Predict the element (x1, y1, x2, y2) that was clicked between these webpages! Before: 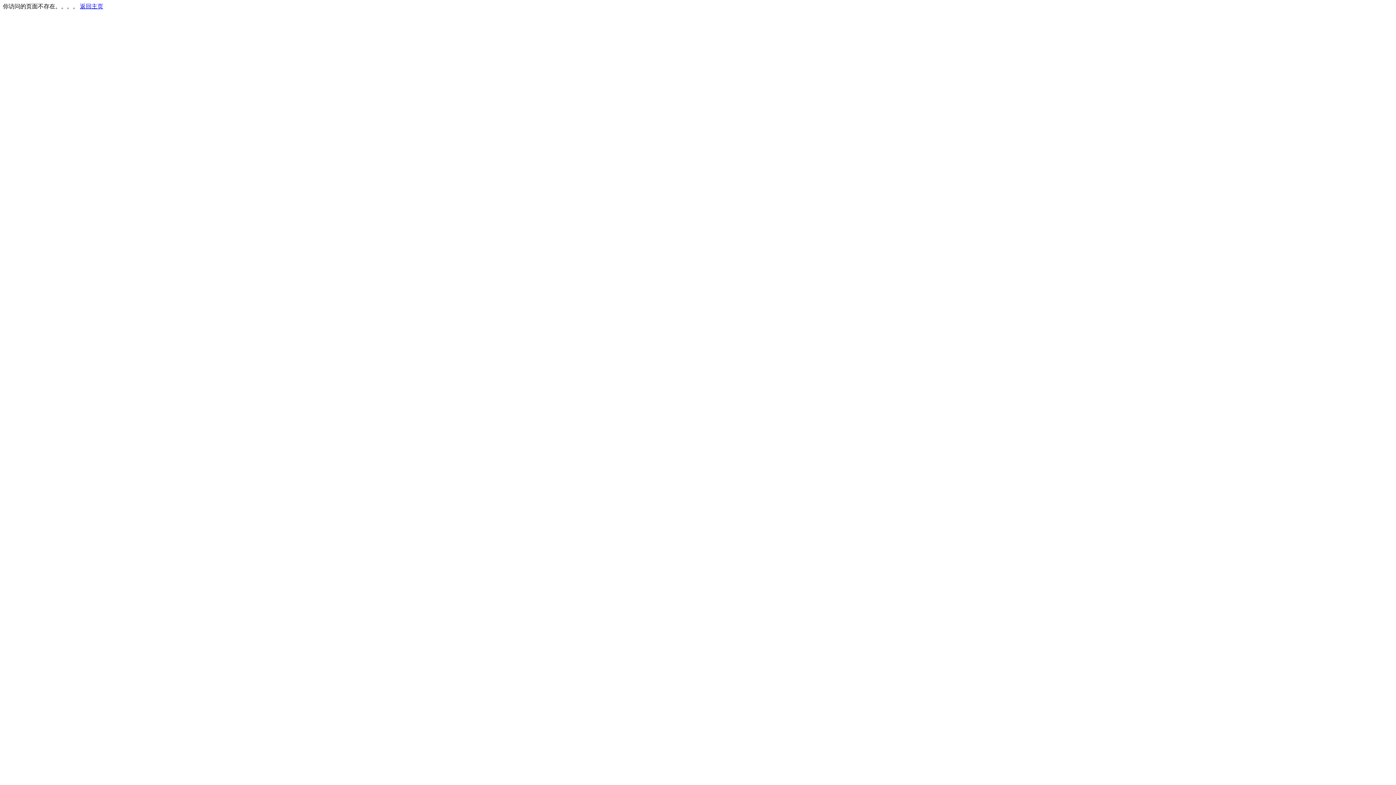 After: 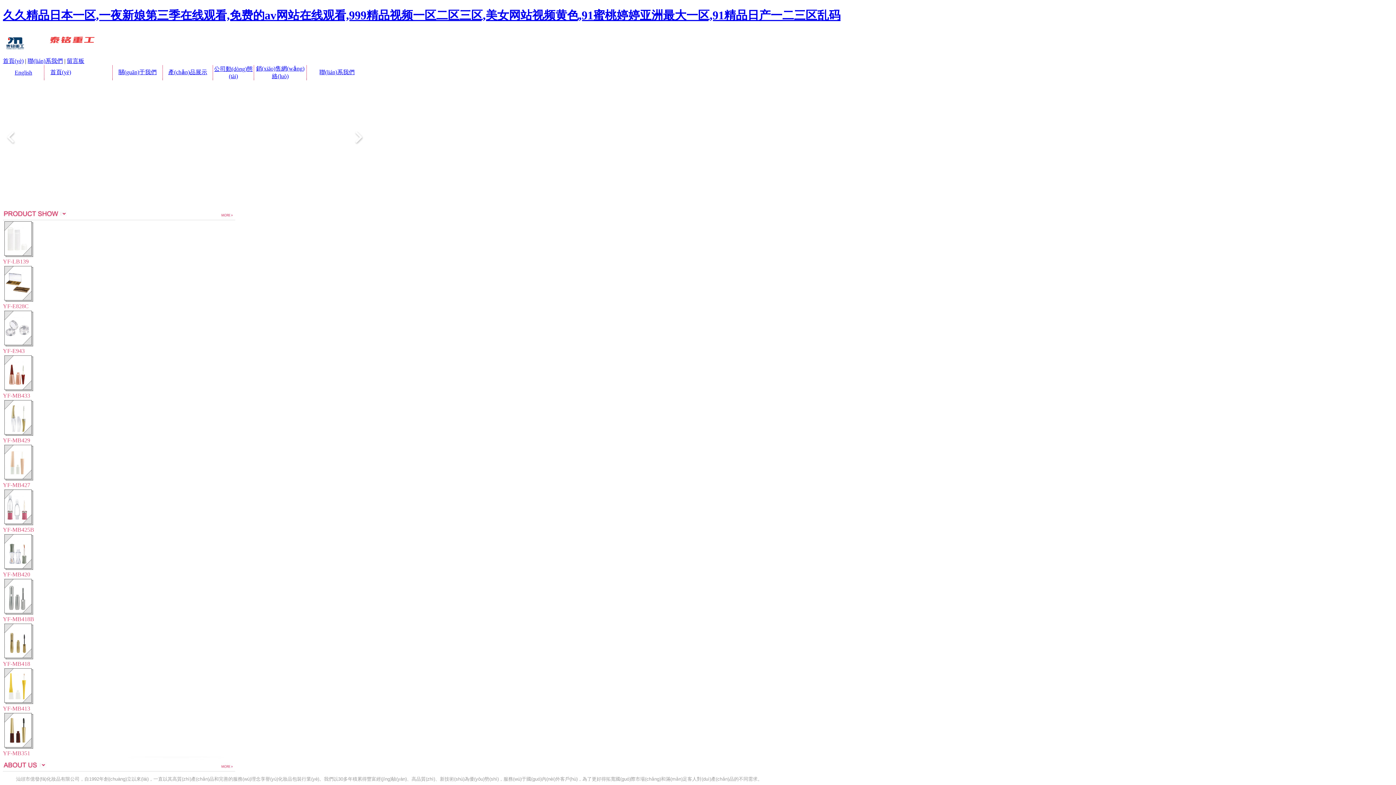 Action: bbox: (80, 3, 103, 9) label: 返回主页